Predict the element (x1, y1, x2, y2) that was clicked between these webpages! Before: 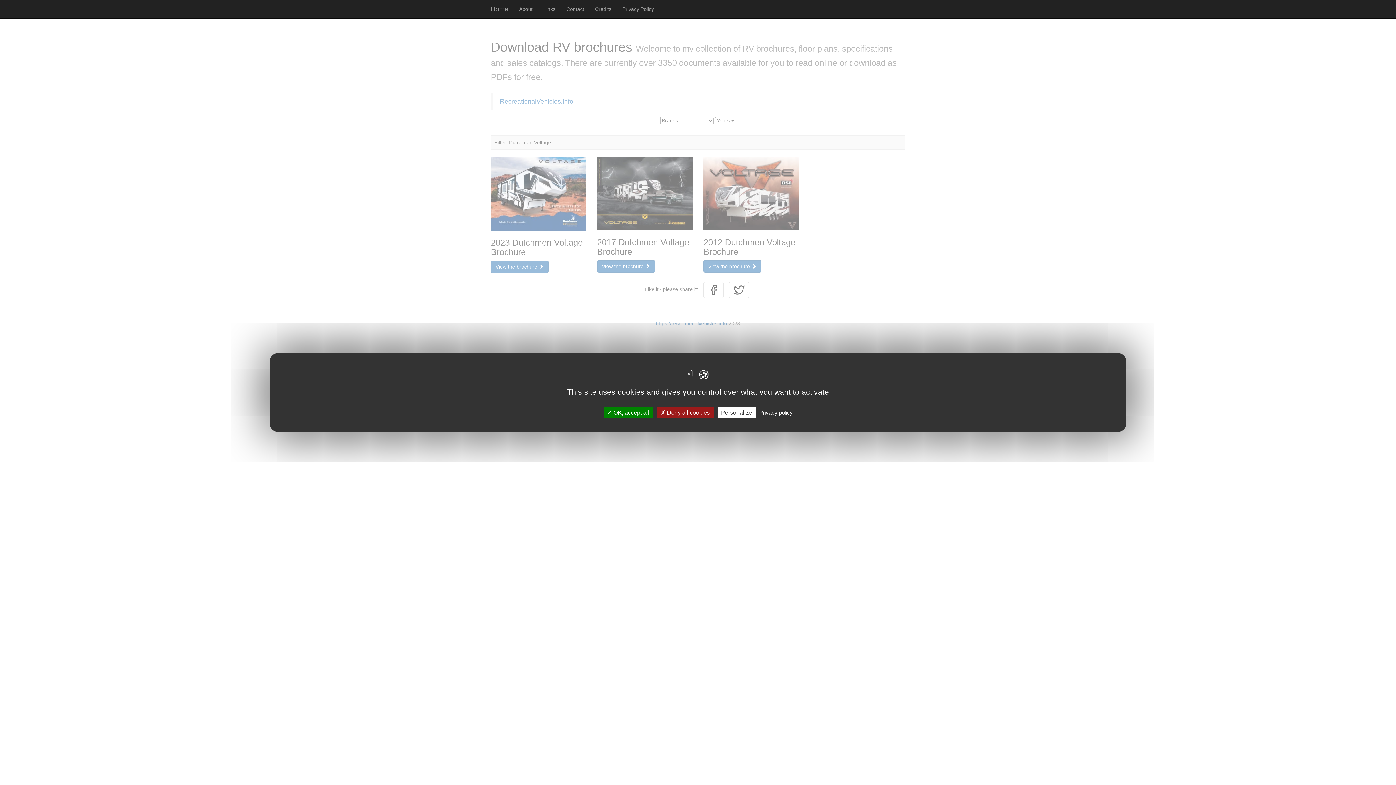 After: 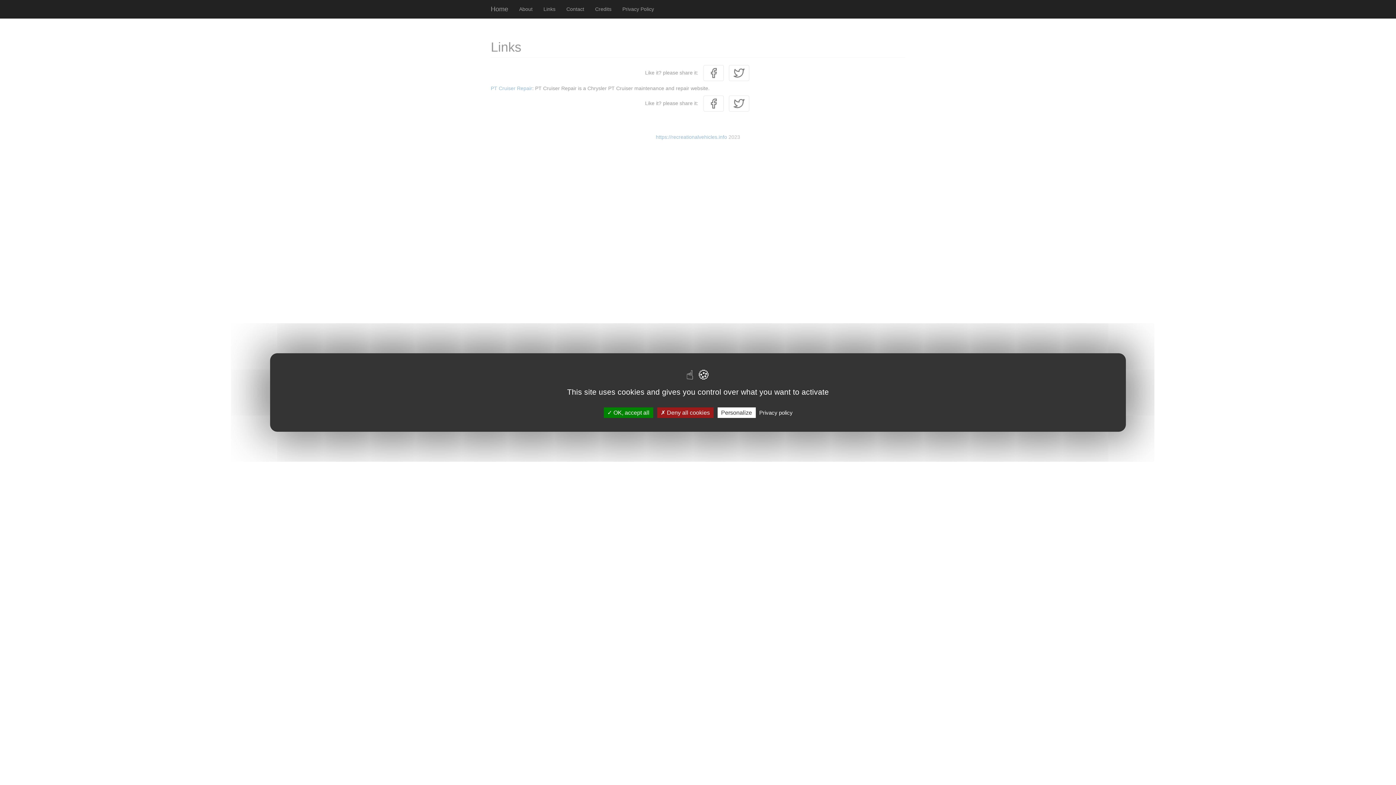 Action: label: Links bbox: (538, 0, 561, 18)